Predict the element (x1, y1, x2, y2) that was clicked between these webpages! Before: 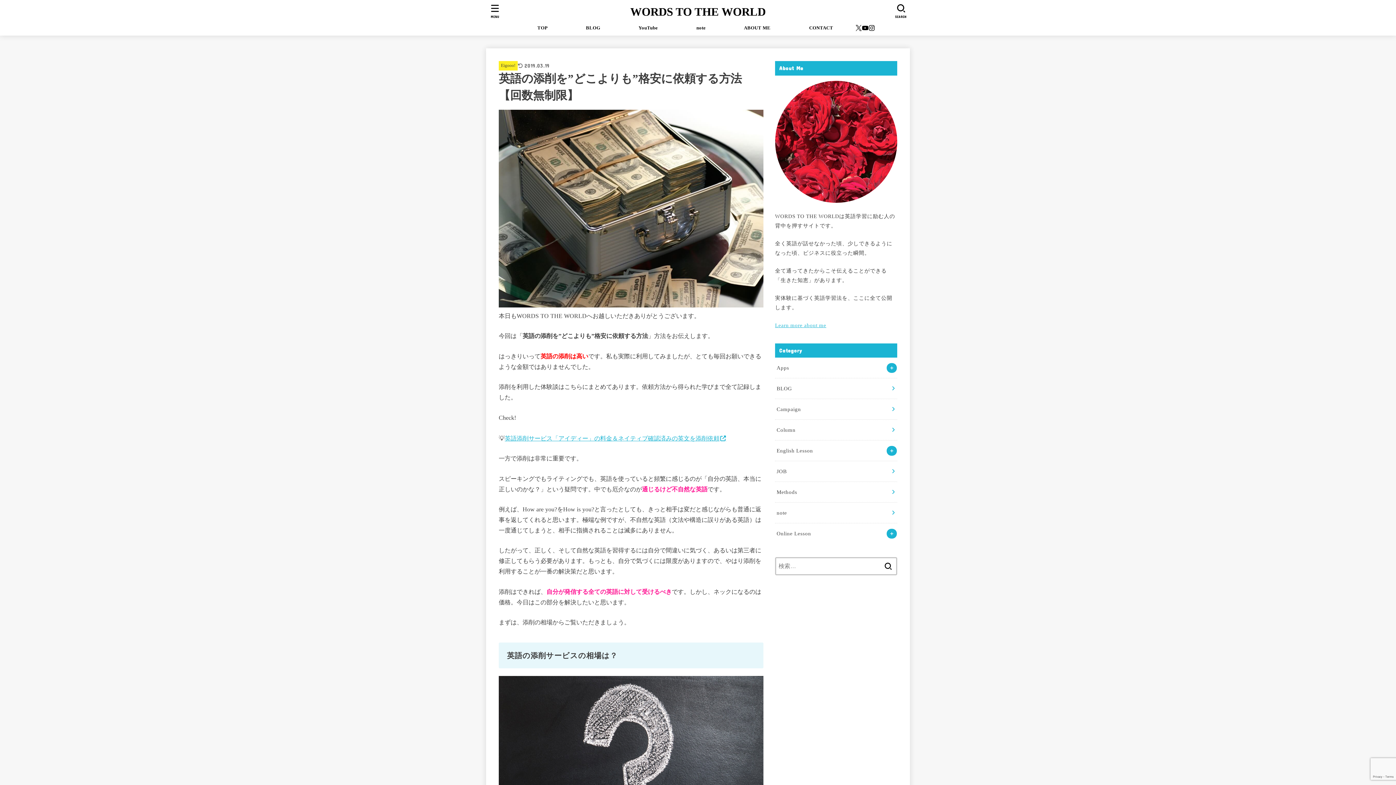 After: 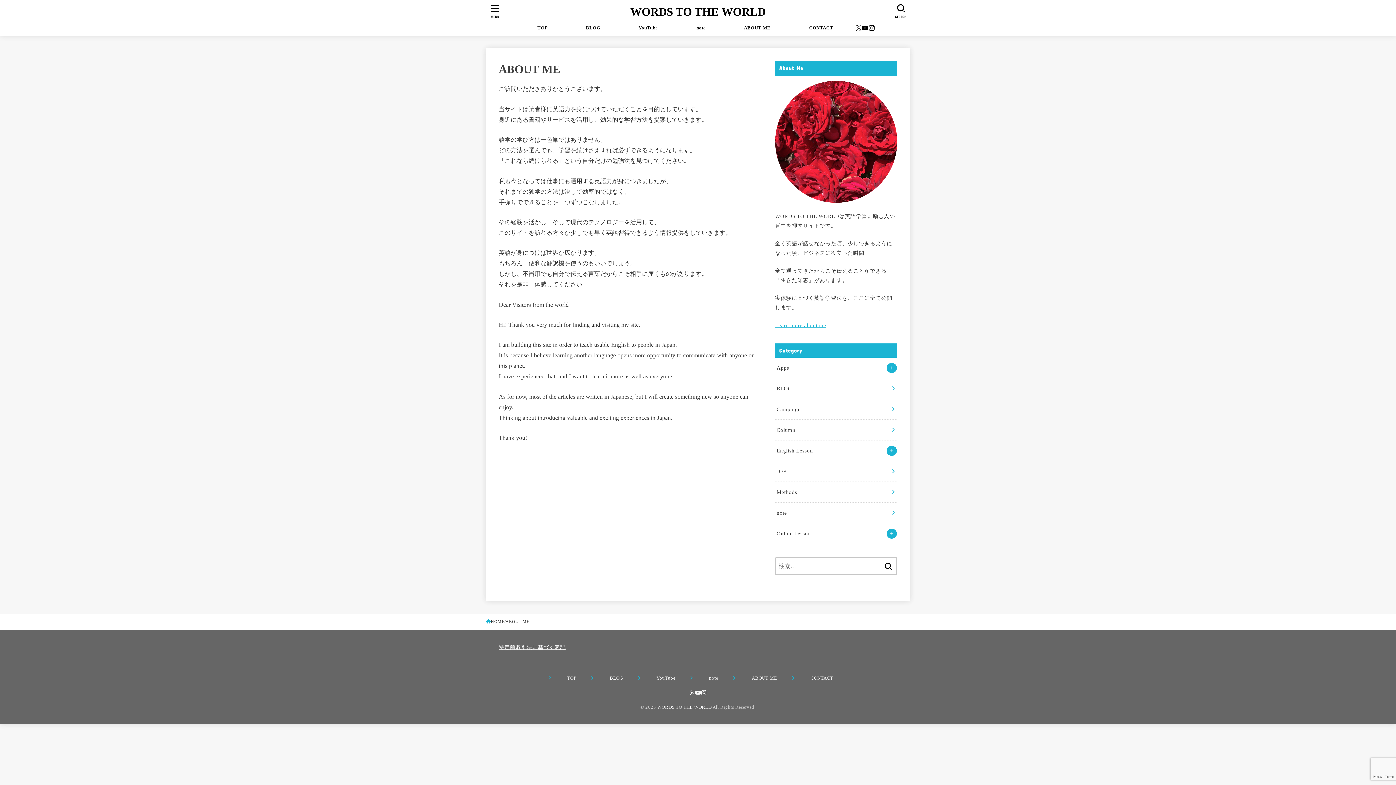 Action: bbox: (775, 322, 826, 328) label: Learn more about me